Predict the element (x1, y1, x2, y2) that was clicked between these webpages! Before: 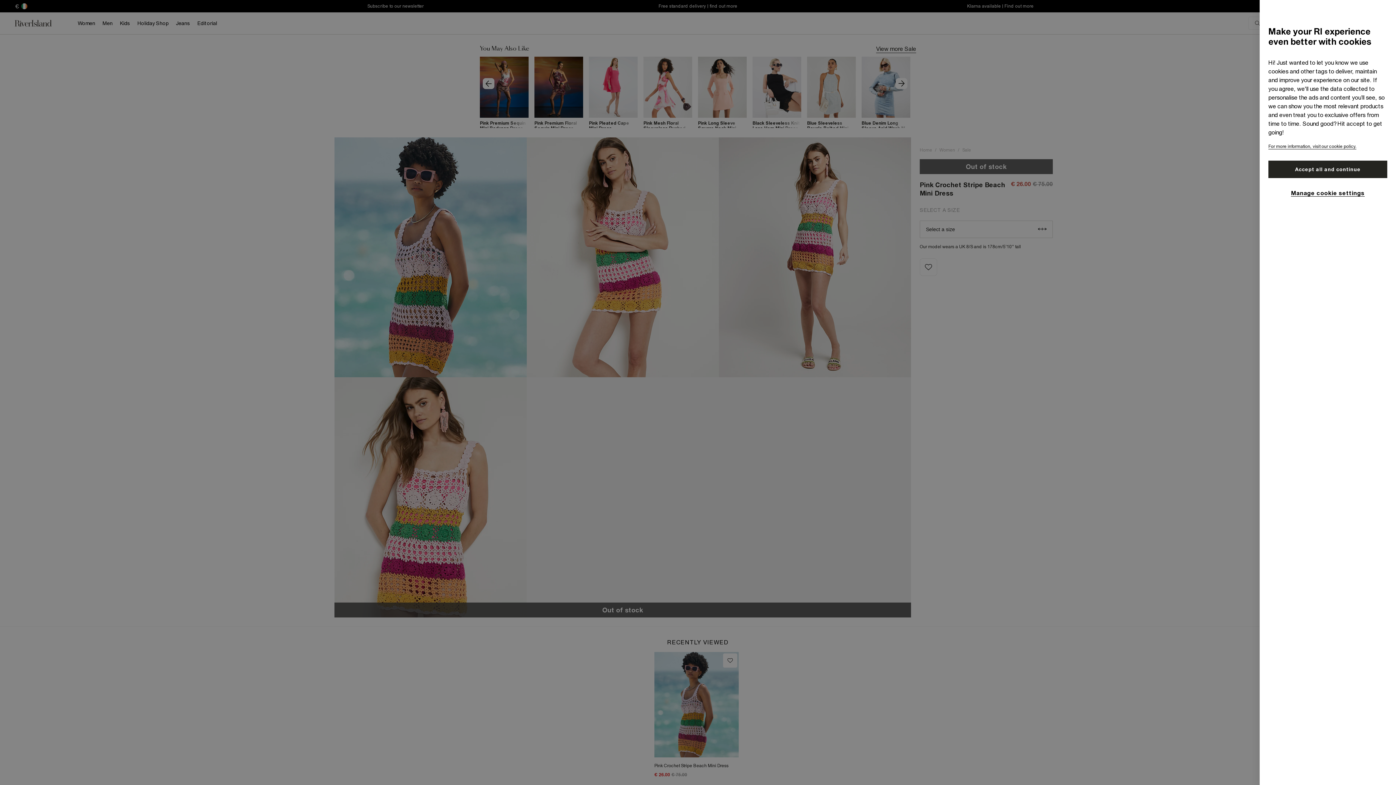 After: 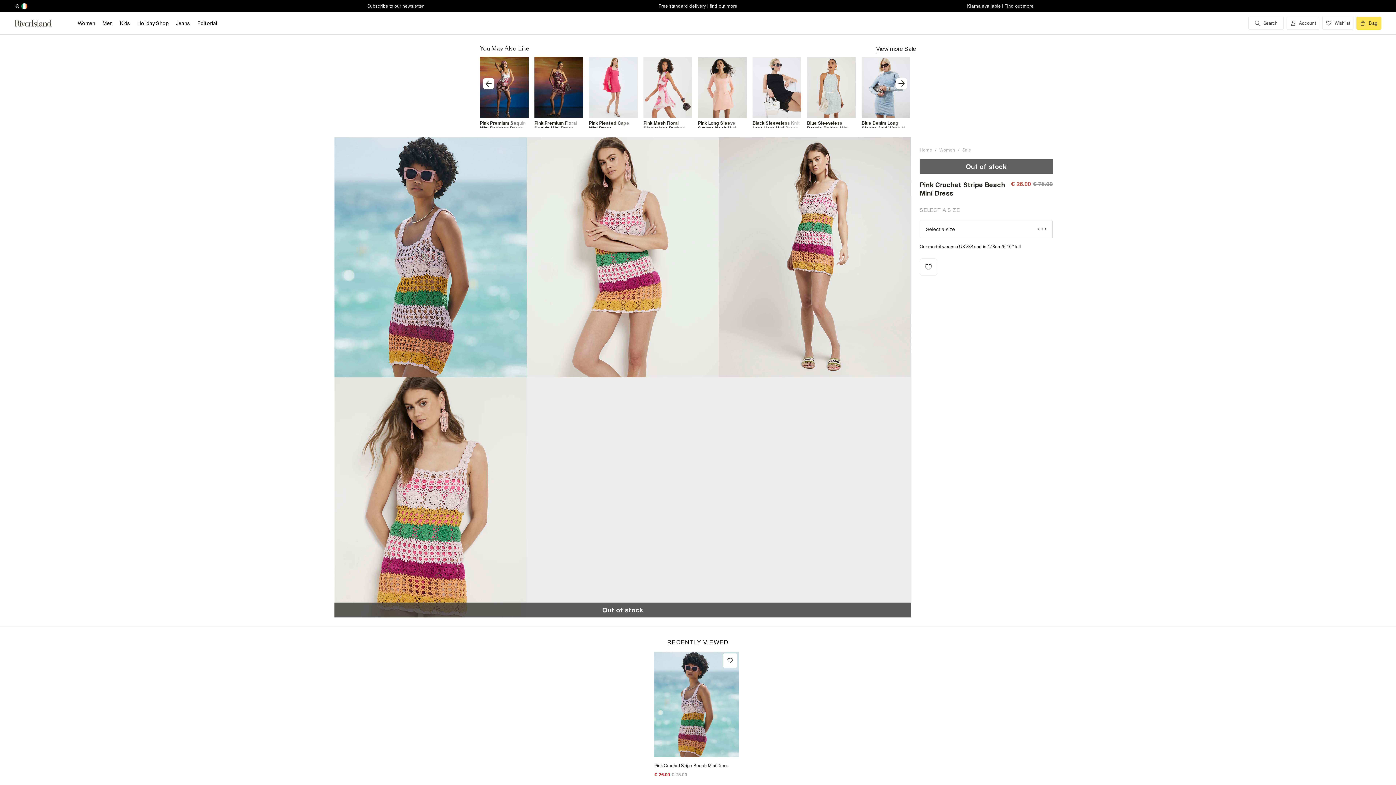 Action: bbox: (1268, 160, 1387, 178) label: Accept all and continue